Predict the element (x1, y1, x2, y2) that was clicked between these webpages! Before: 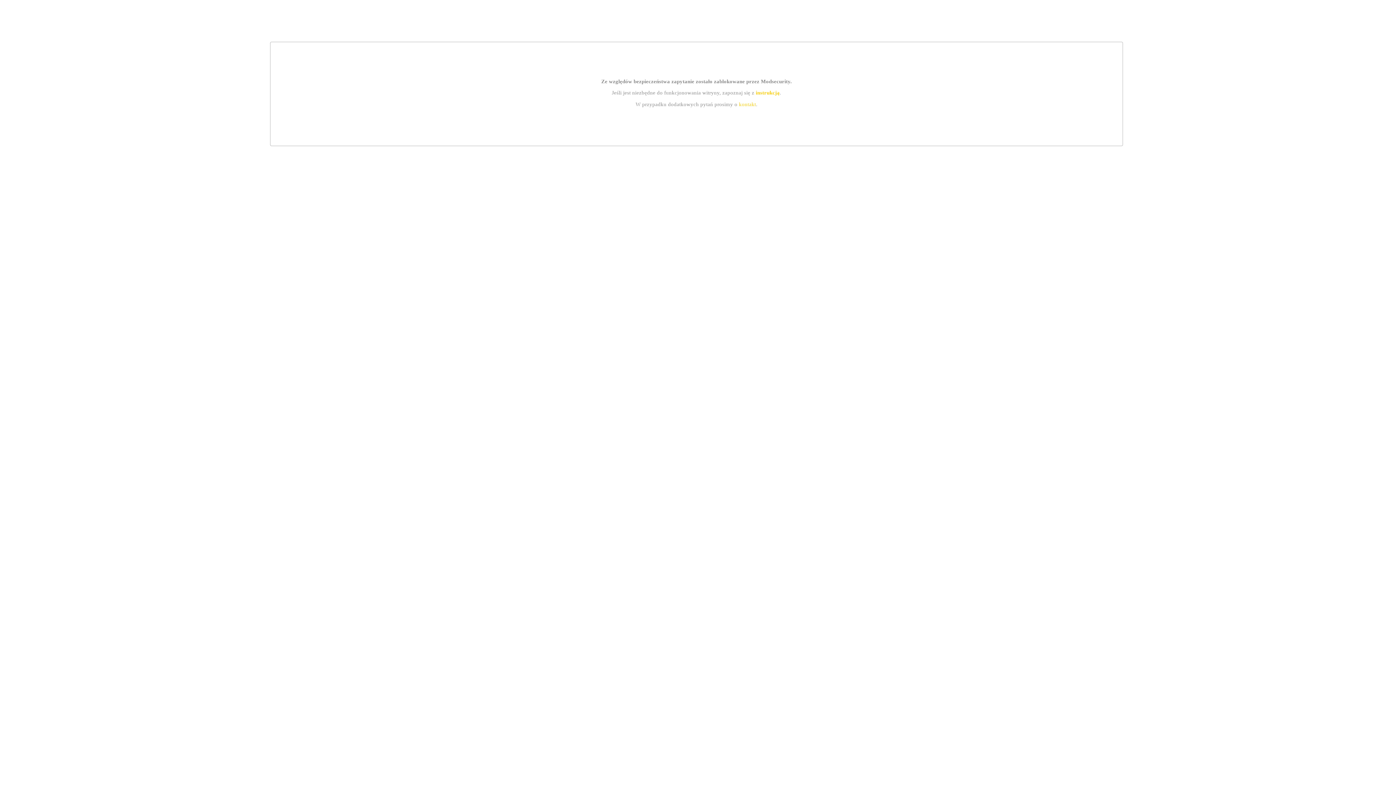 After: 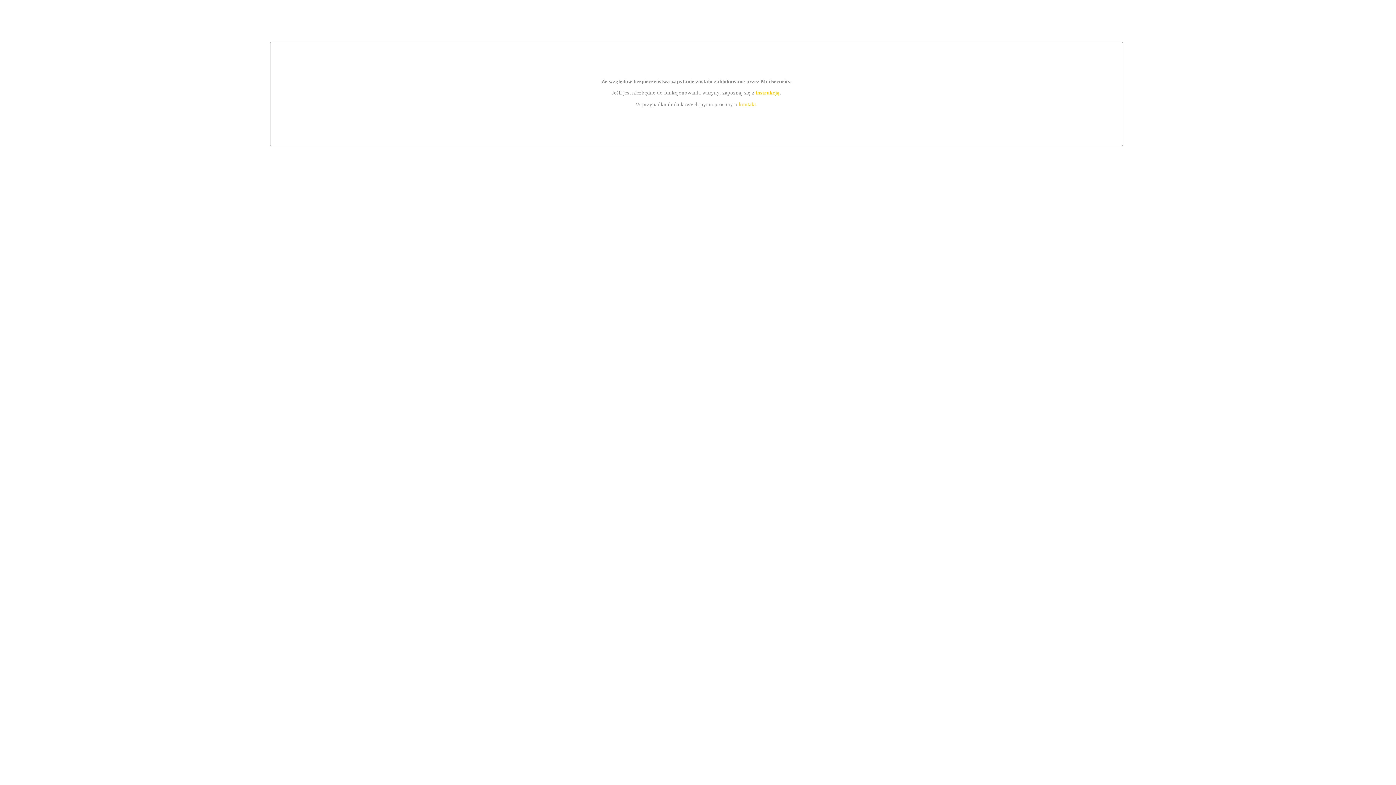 Action: label: instrukcją bbox: (755, 89, 779, 95)